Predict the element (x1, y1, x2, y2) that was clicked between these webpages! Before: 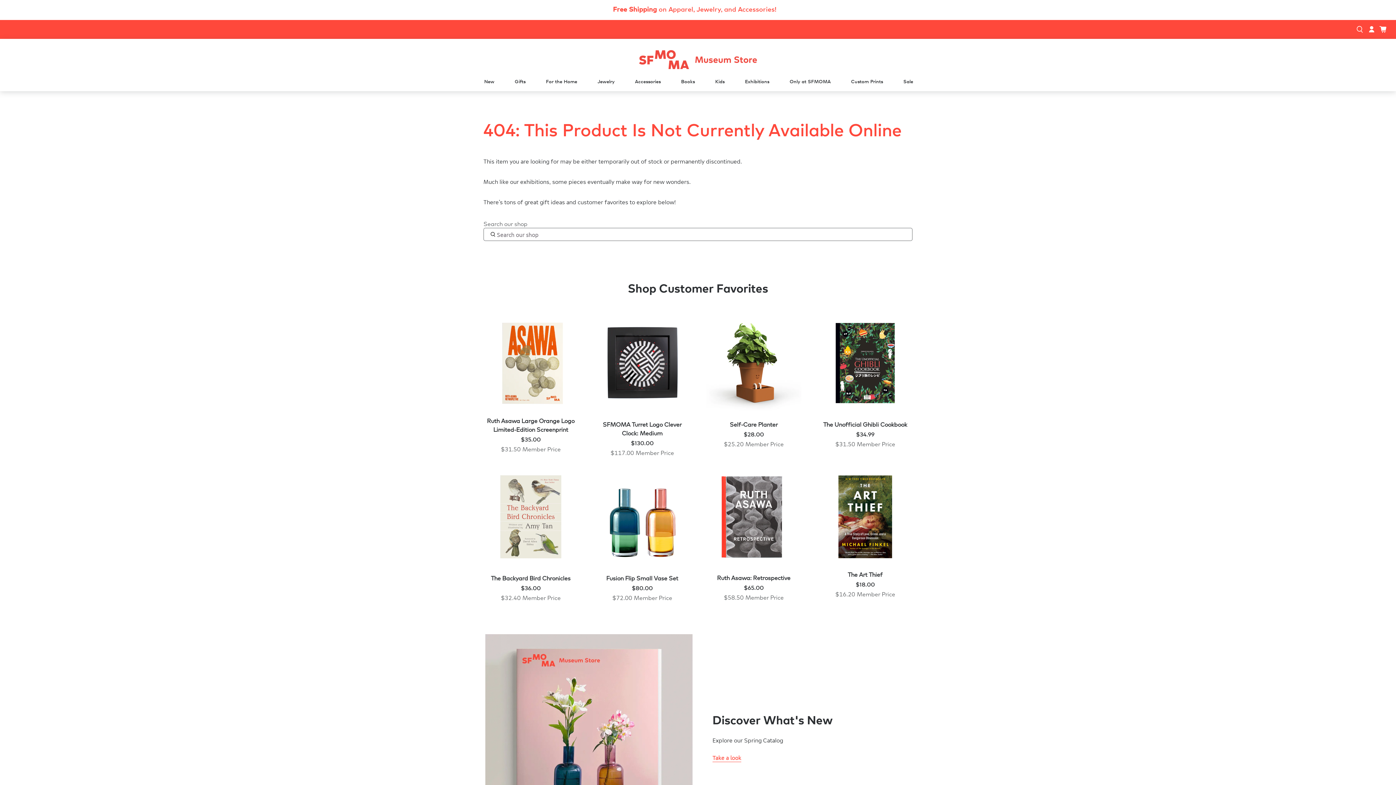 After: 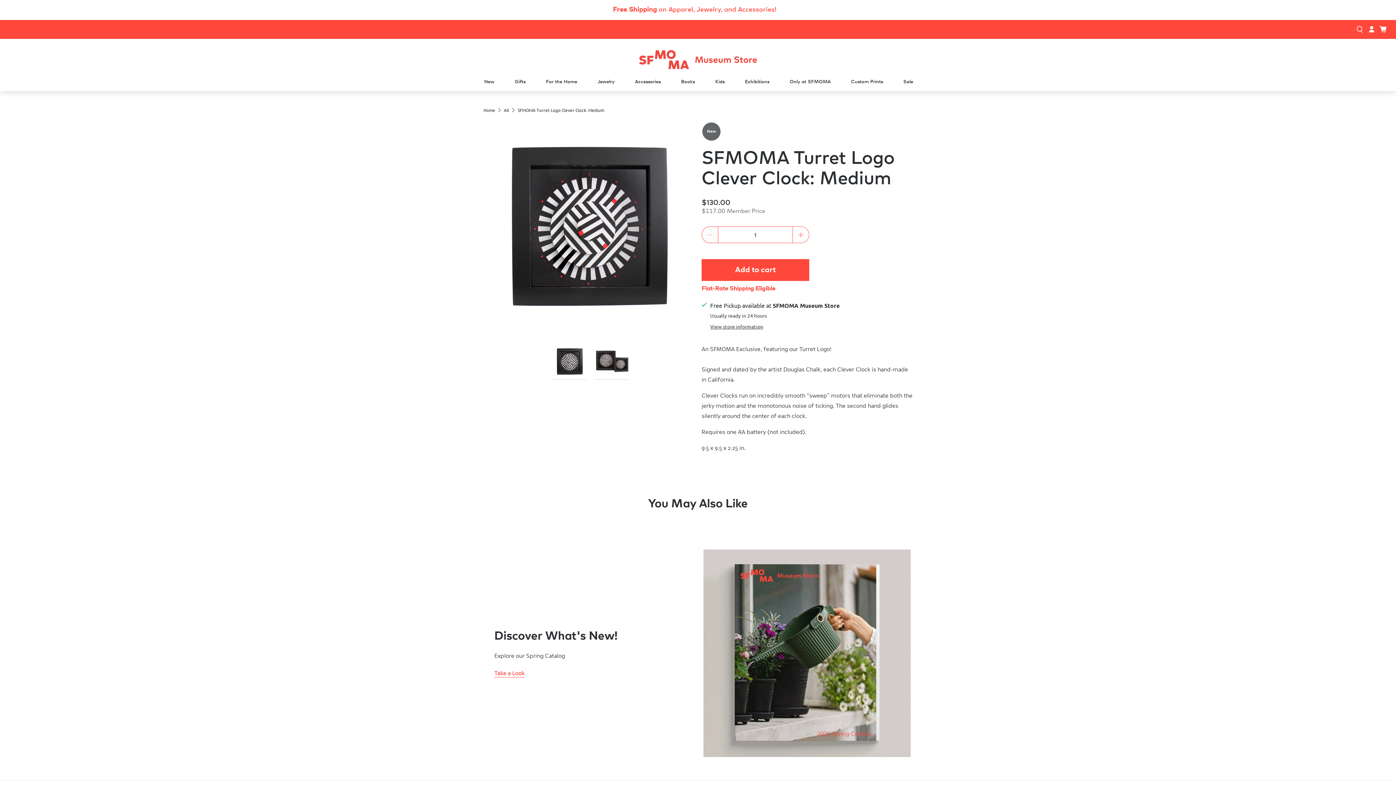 Action: bbox: (591, 312, 693, 466)